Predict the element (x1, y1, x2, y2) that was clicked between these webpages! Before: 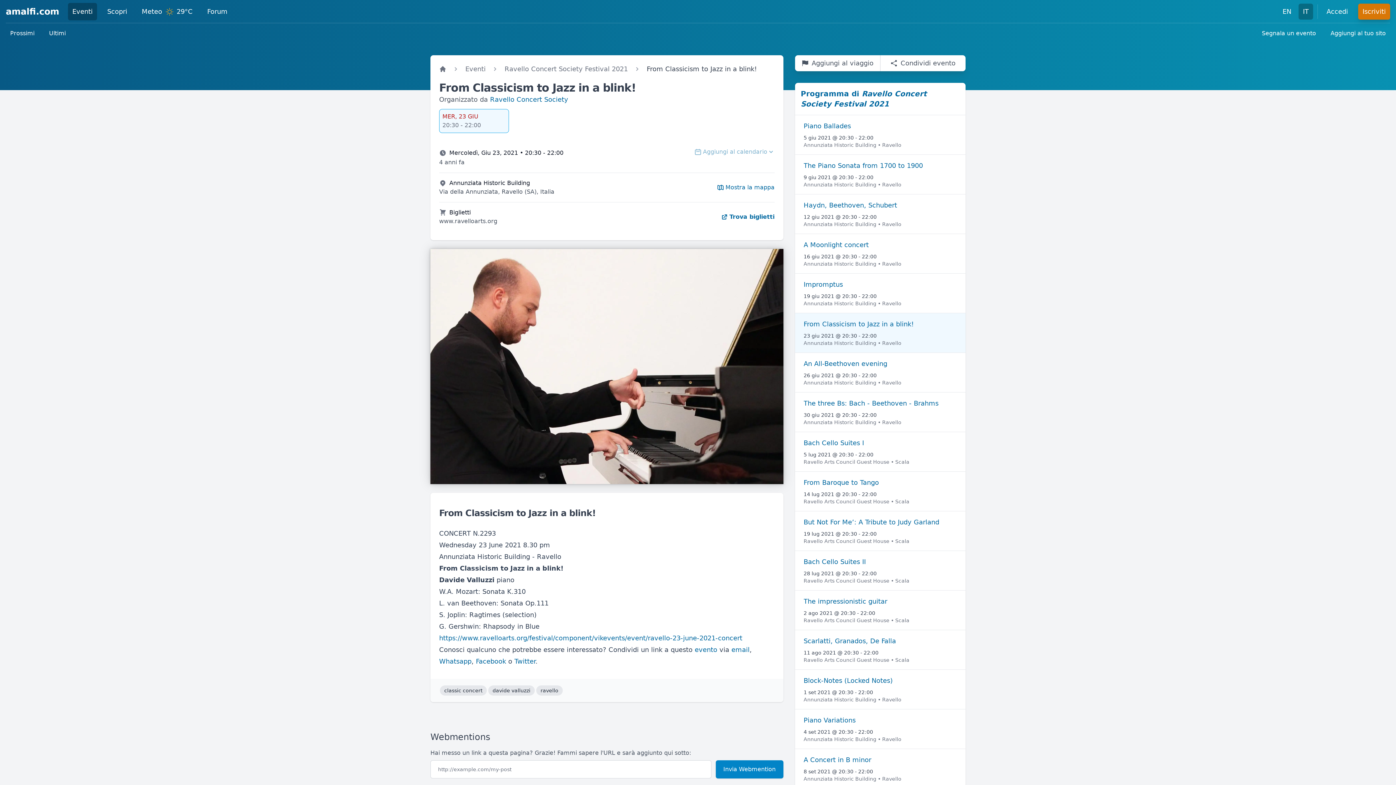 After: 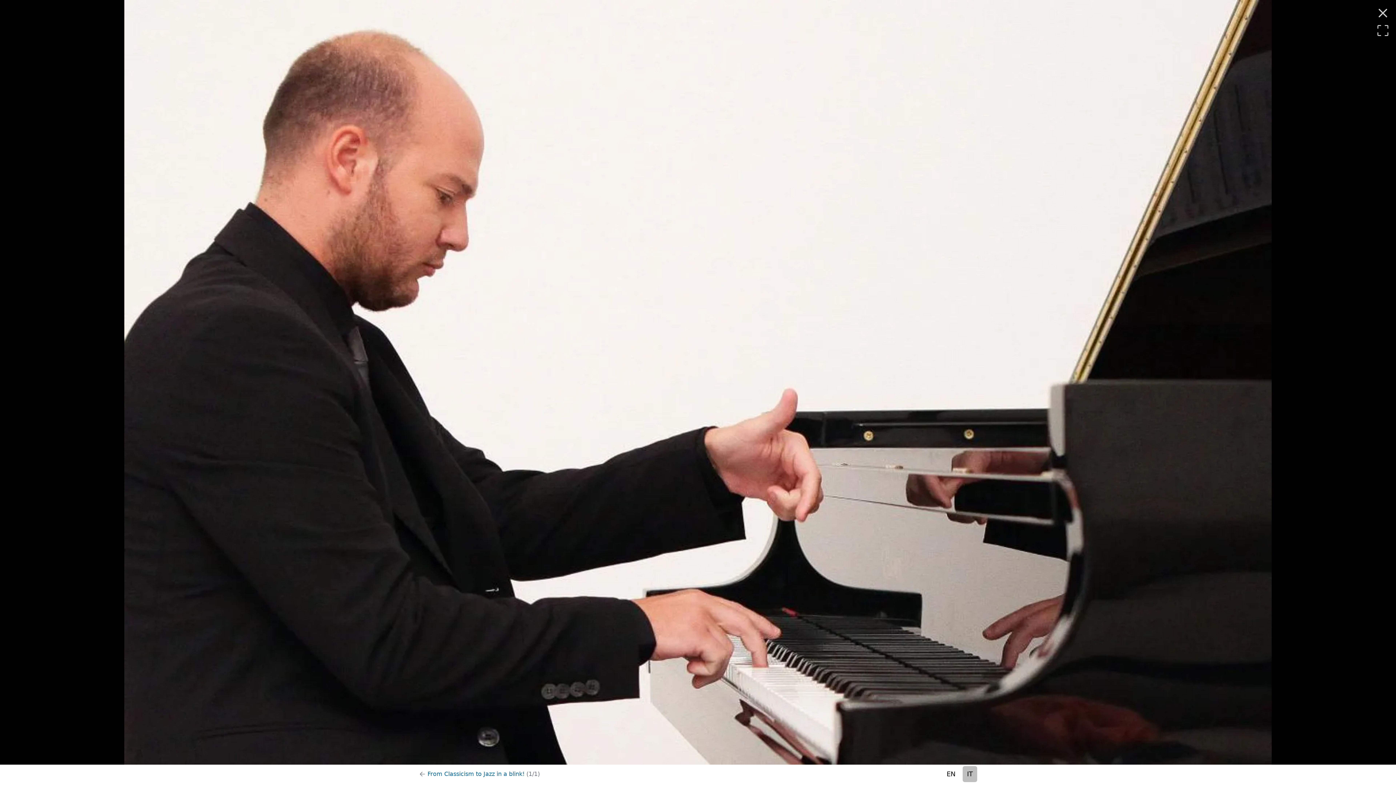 Action: bbox: (430, 249, 783, 484)